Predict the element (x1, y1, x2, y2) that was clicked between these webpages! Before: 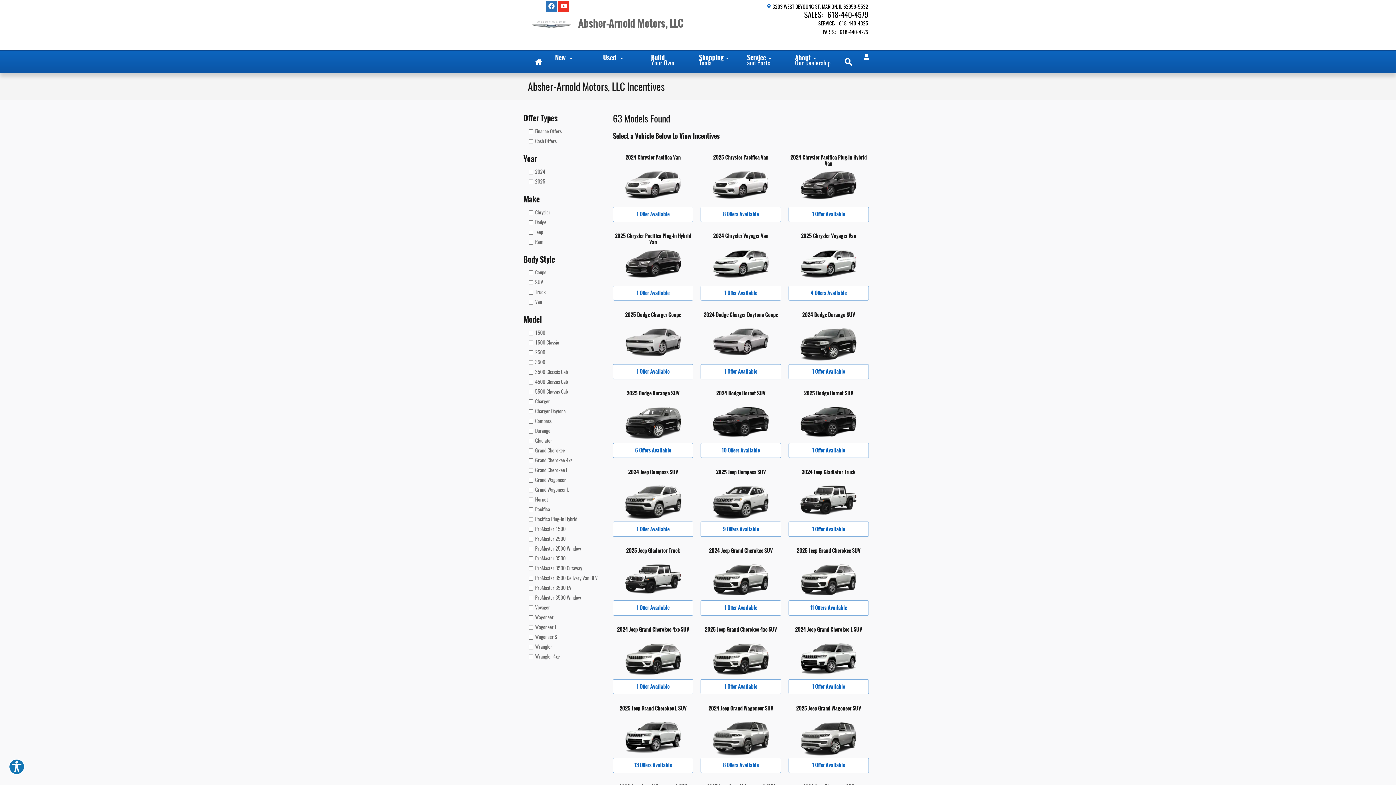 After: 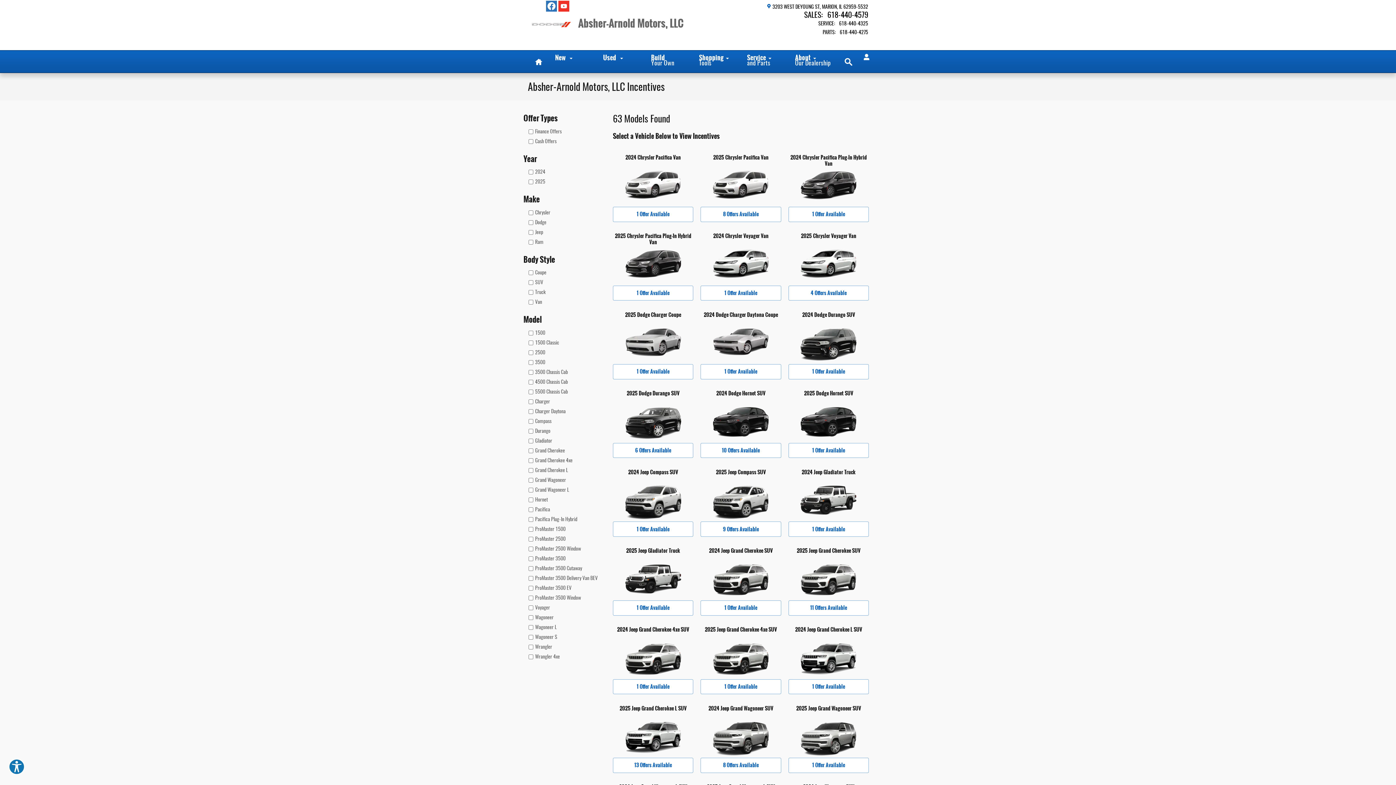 Action: bbox: (546, 0, 557, 11) label: Facebook